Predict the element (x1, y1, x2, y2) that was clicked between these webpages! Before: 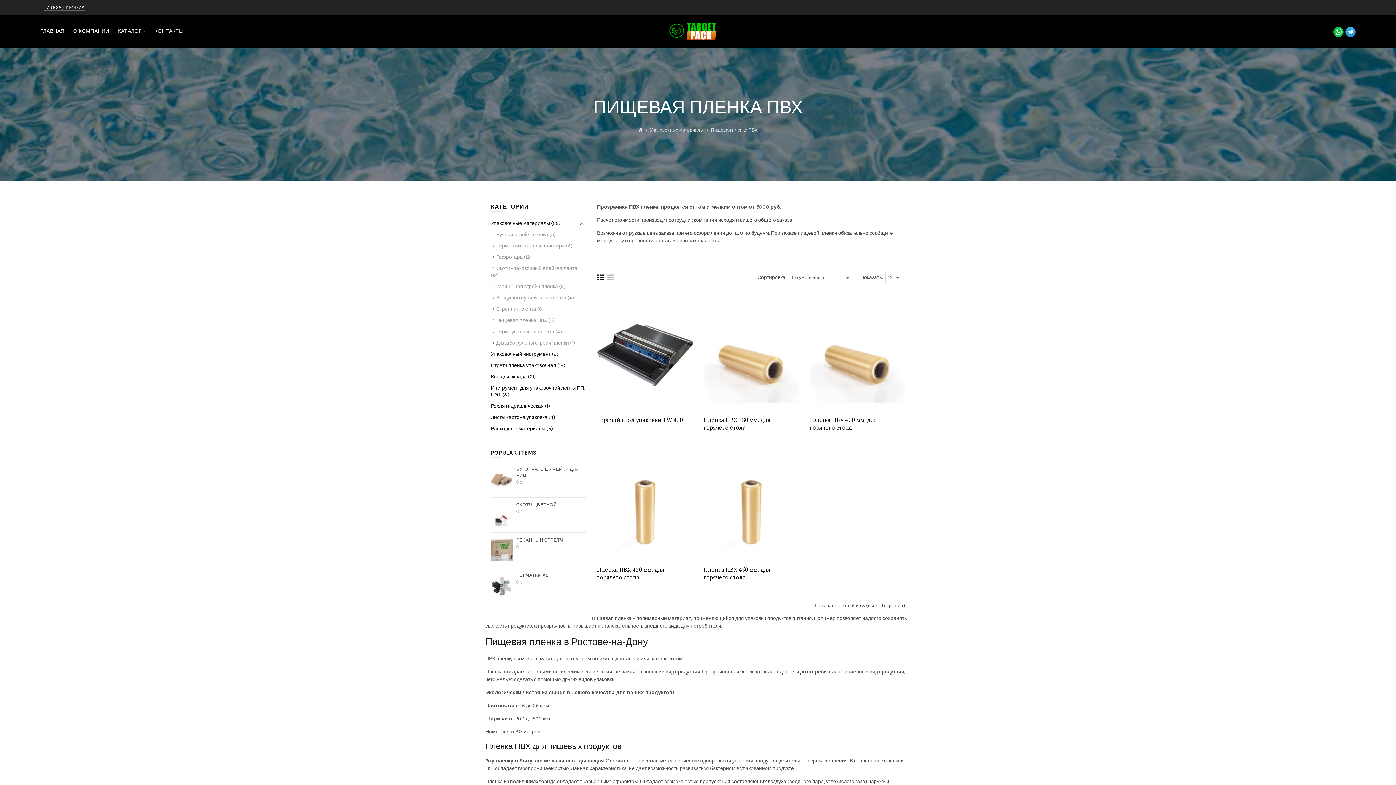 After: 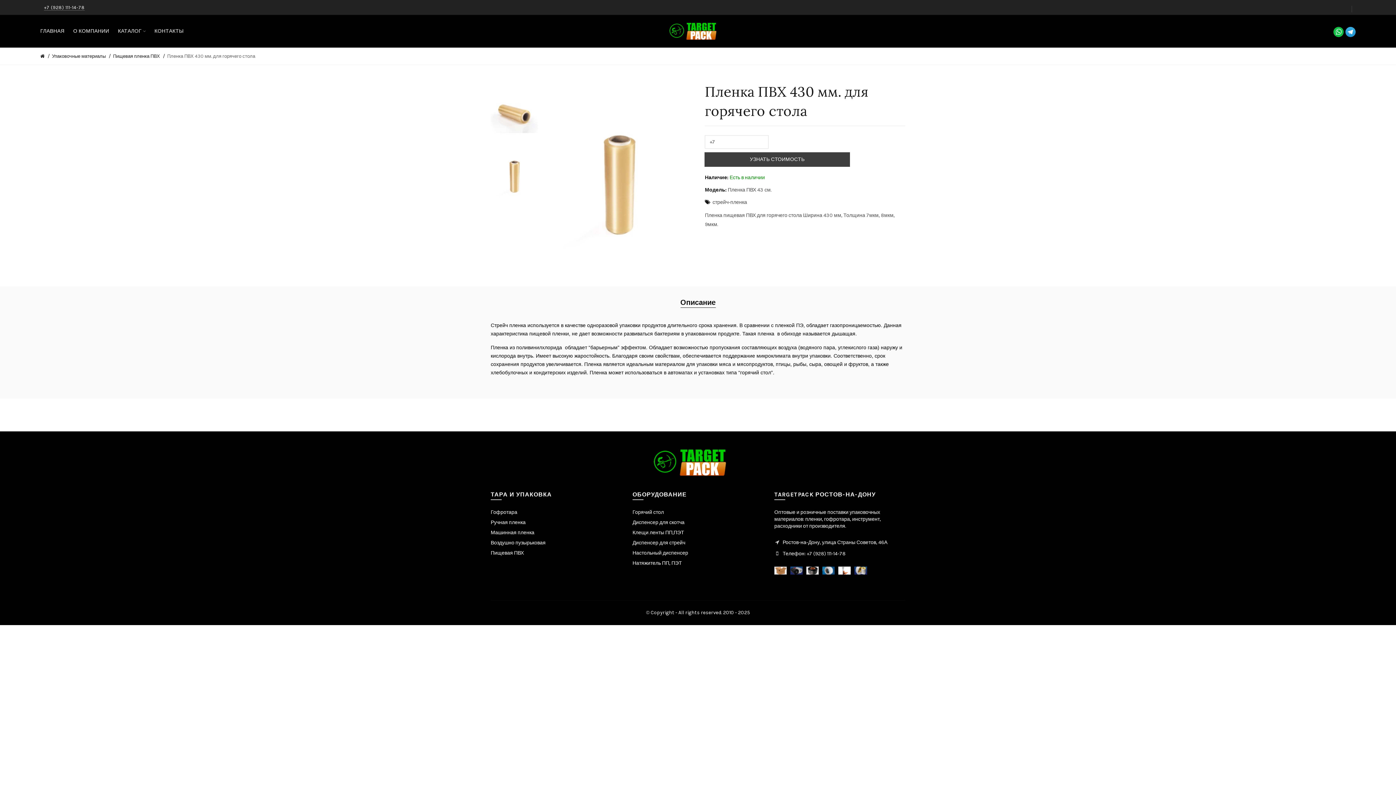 Action: label: Пленка ПВХ 430 мм. для горячего стола bbox: (597, 565, 687, 581)